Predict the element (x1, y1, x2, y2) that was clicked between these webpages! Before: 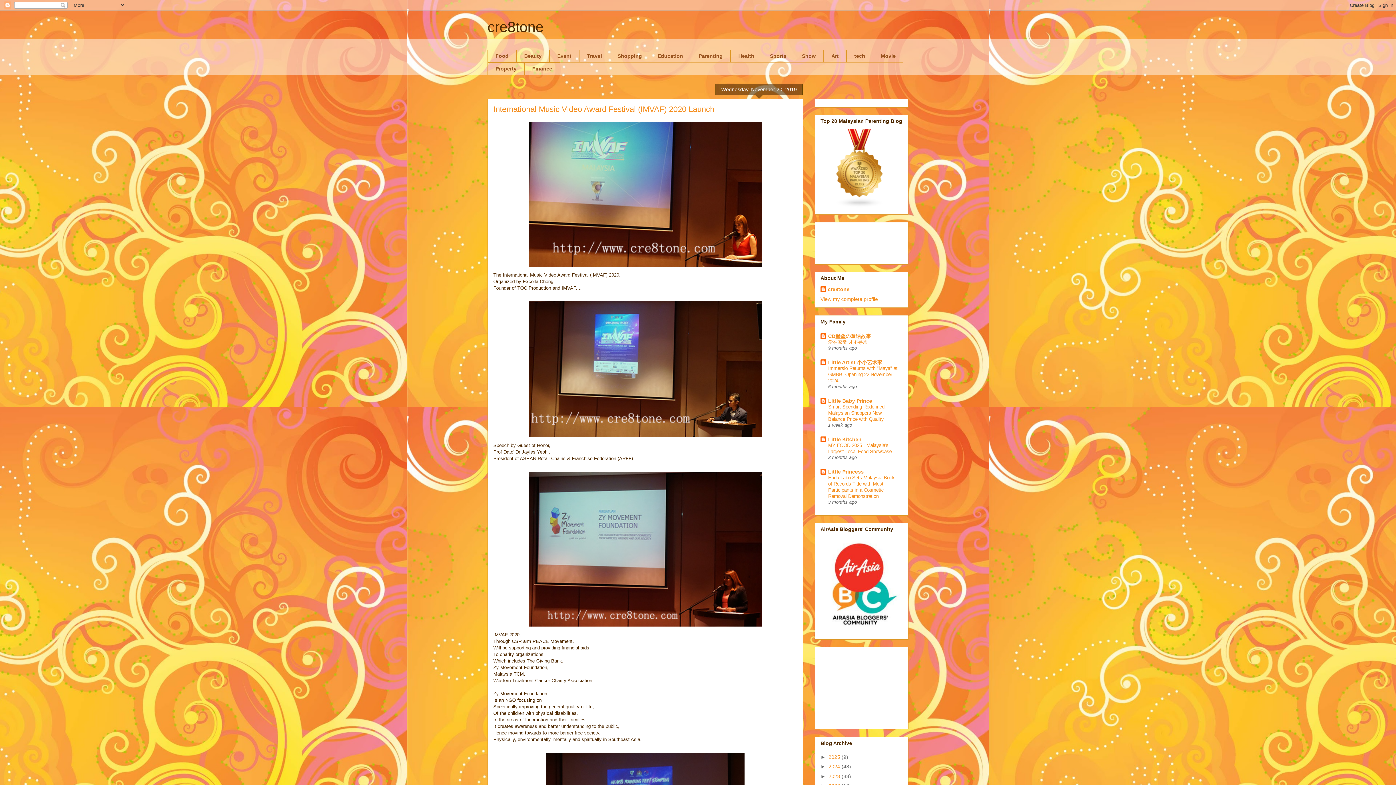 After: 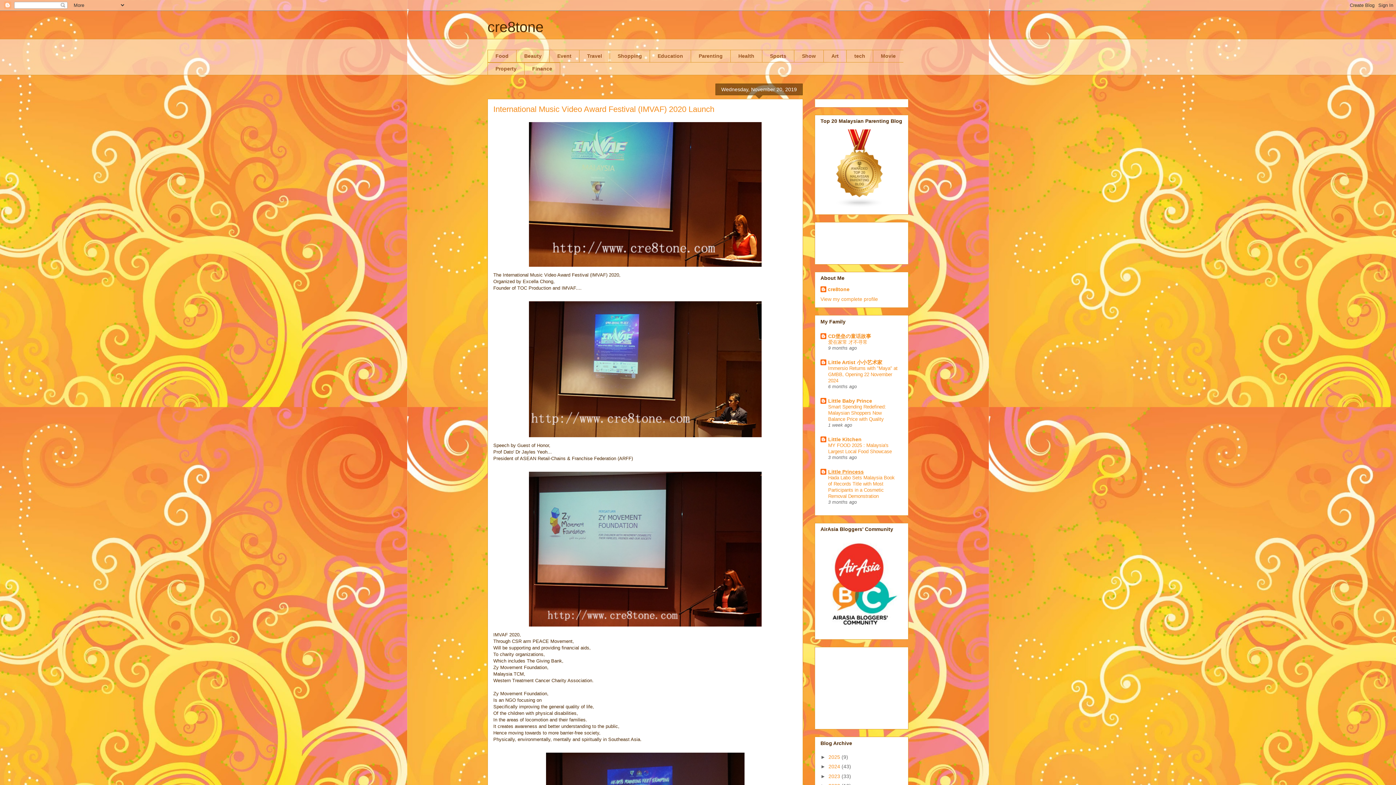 Action: bbox: (828, 468, 864, 474) label: Little Princess